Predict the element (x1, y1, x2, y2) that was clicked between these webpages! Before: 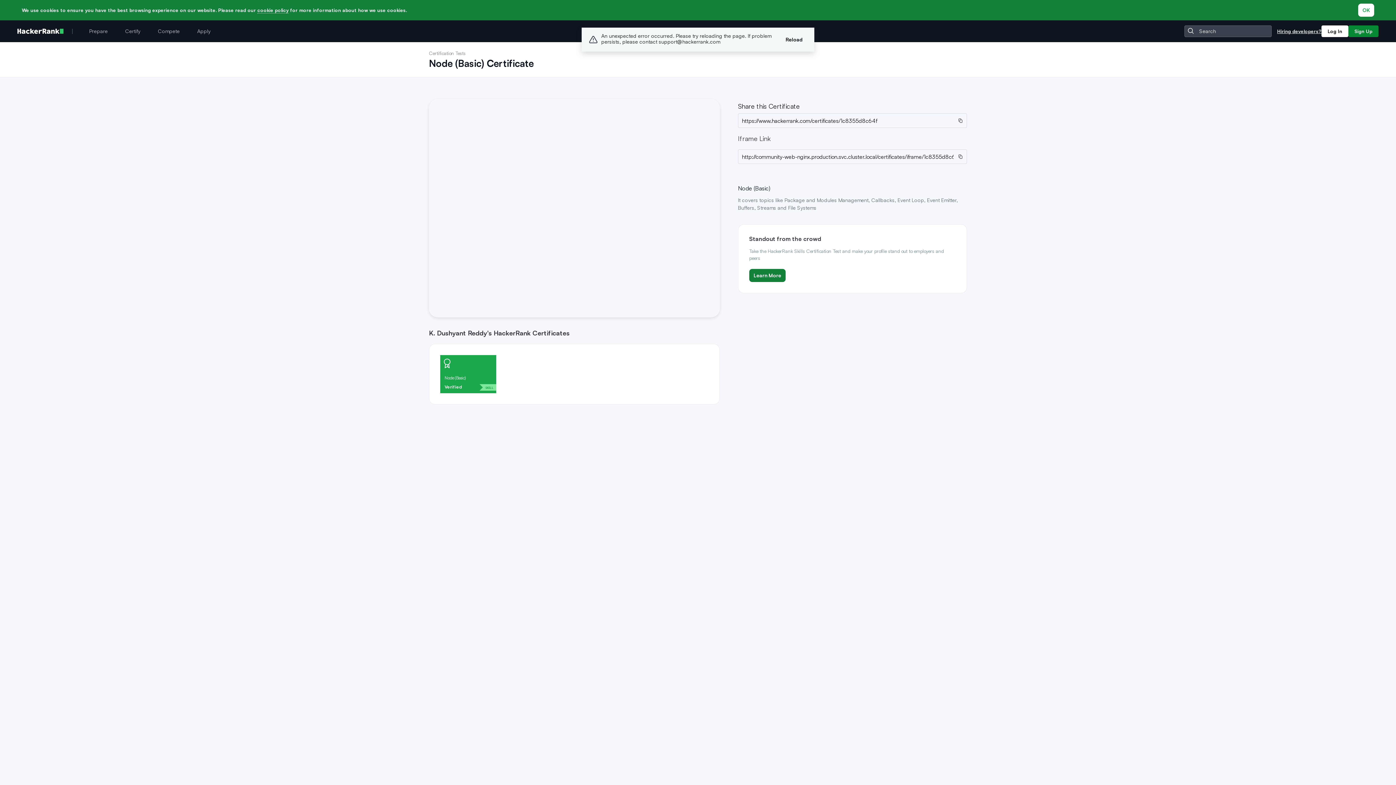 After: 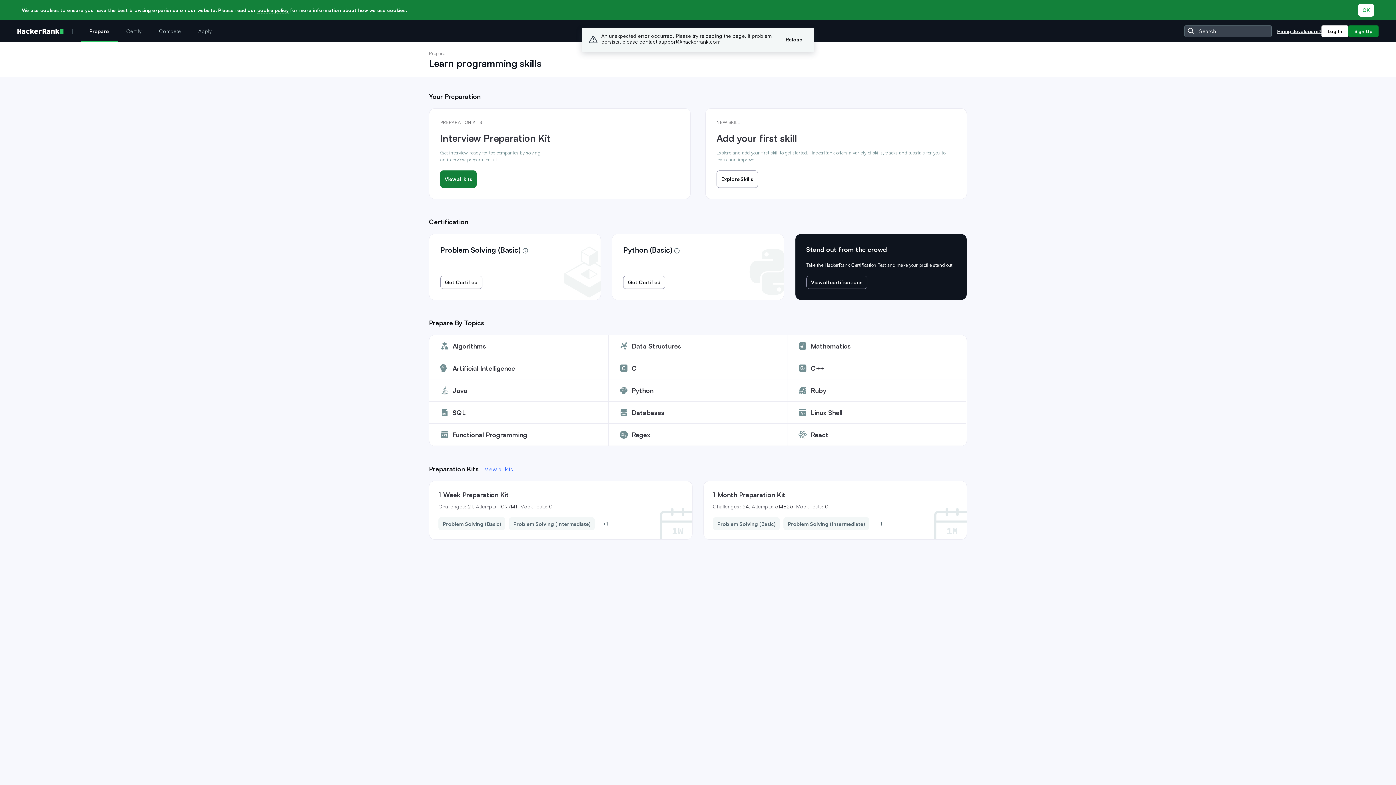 Action: bbox: (80, 20, 116, 42) label: Prepare